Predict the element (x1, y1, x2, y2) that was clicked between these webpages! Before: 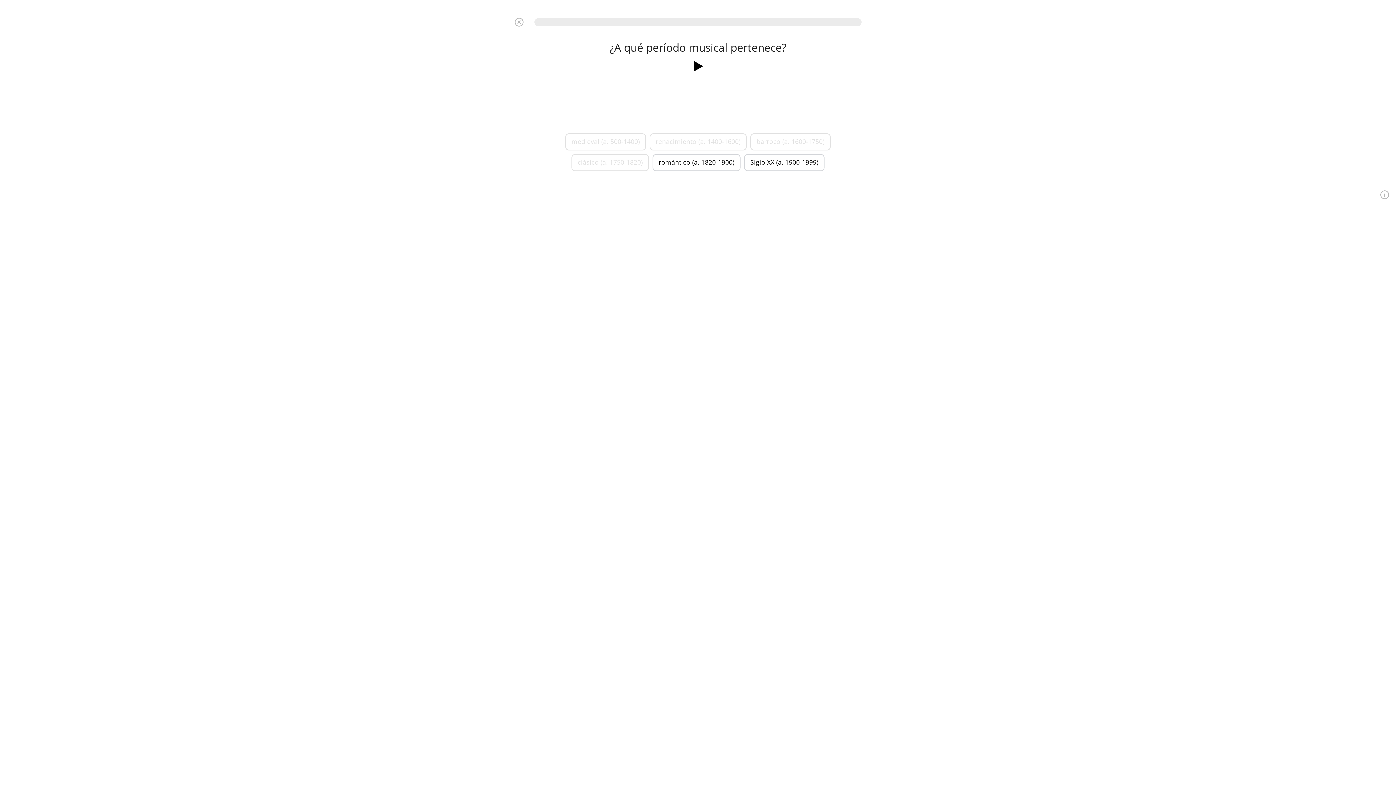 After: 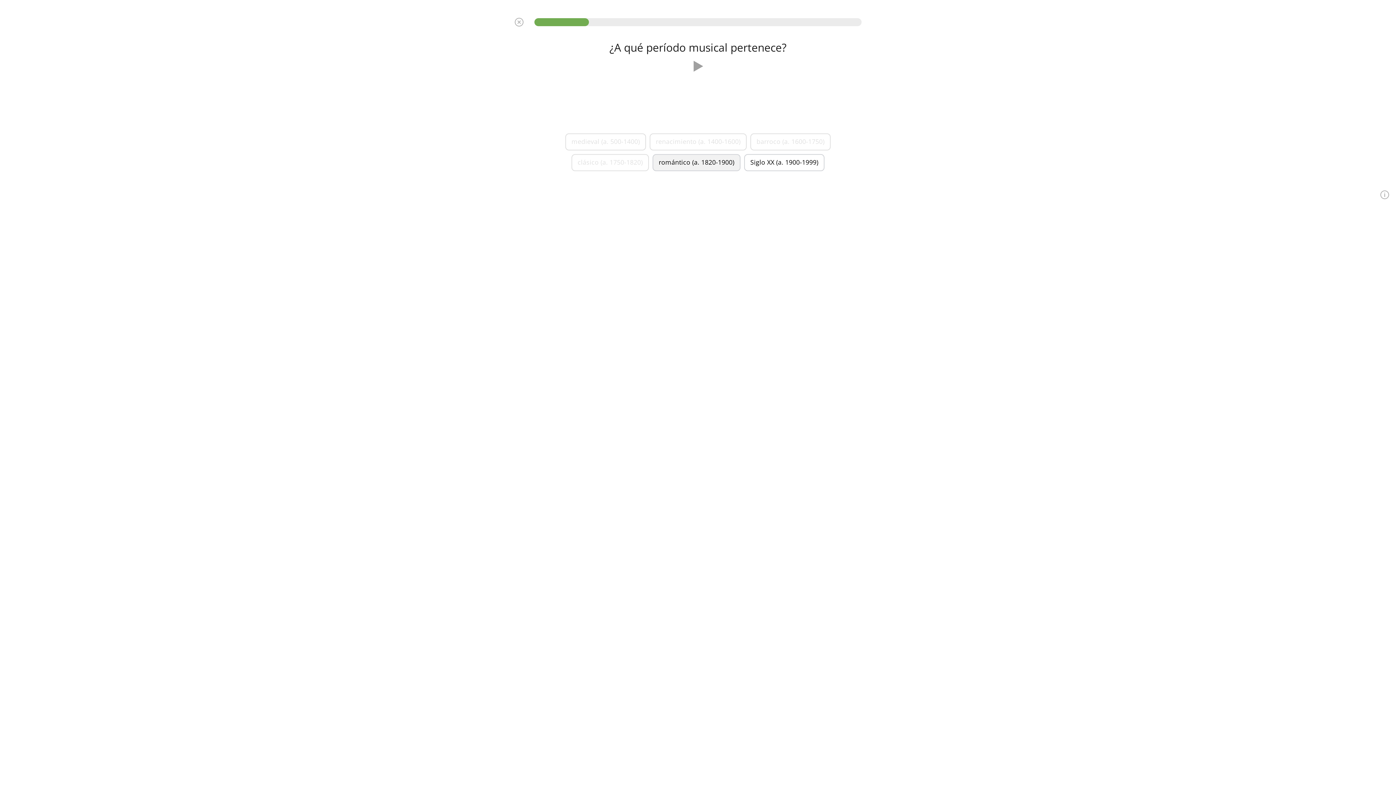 Action: label: romántico (a. 1820-1900) bbox: (652, 154, 740, 171)